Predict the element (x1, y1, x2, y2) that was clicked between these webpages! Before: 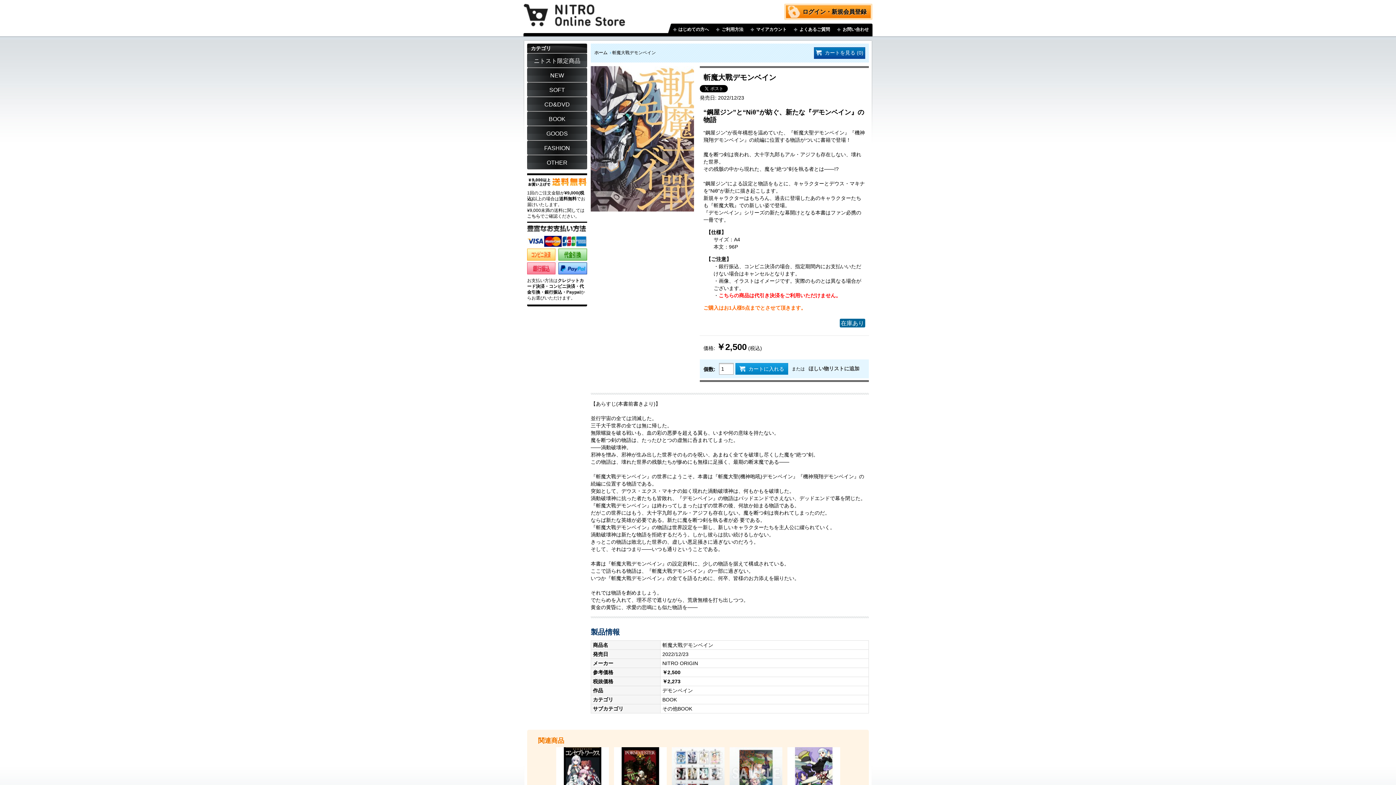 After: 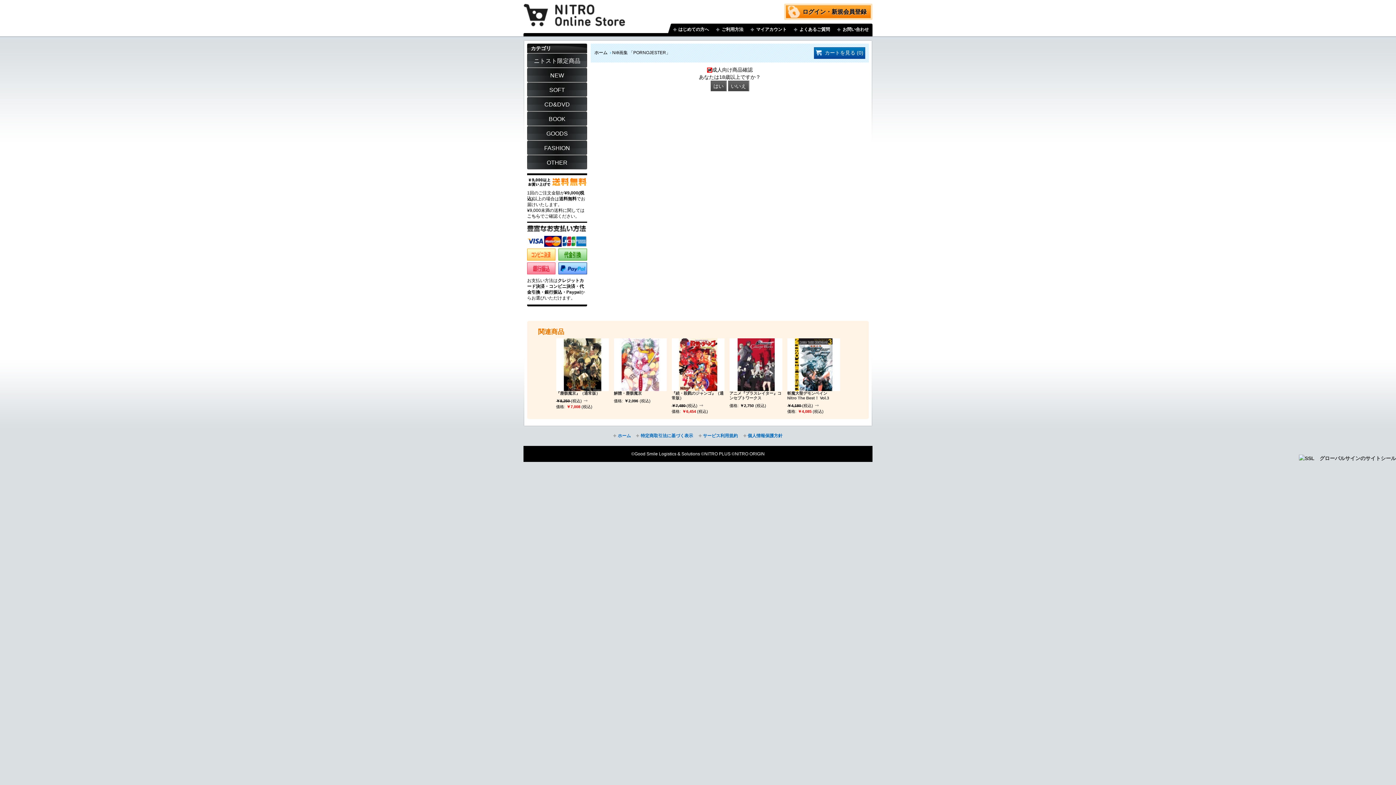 Action: bbox: (614, 747, 666, 800)